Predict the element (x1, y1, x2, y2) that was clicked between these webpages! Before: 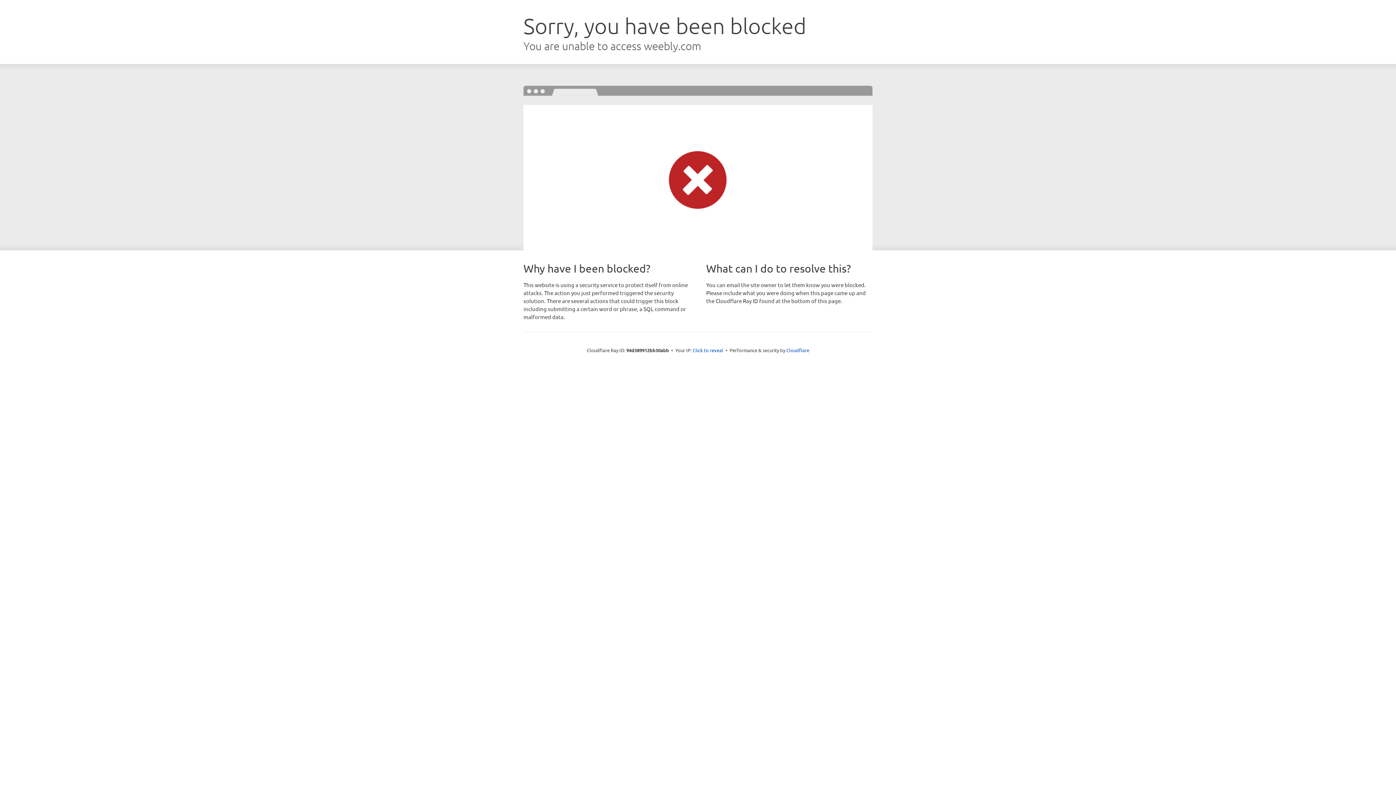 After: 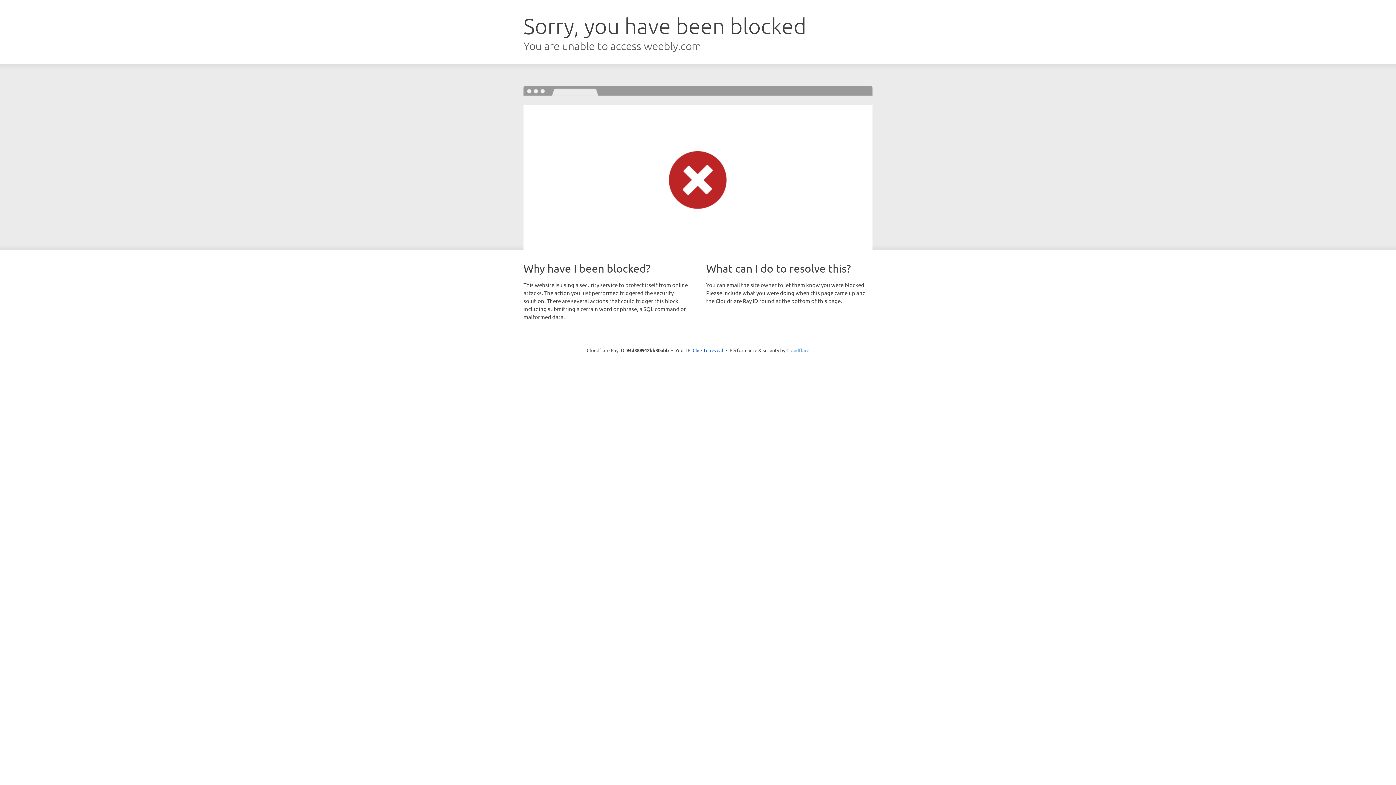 Action: label: Cloudflare bbox: (786, 347, 809, 353)